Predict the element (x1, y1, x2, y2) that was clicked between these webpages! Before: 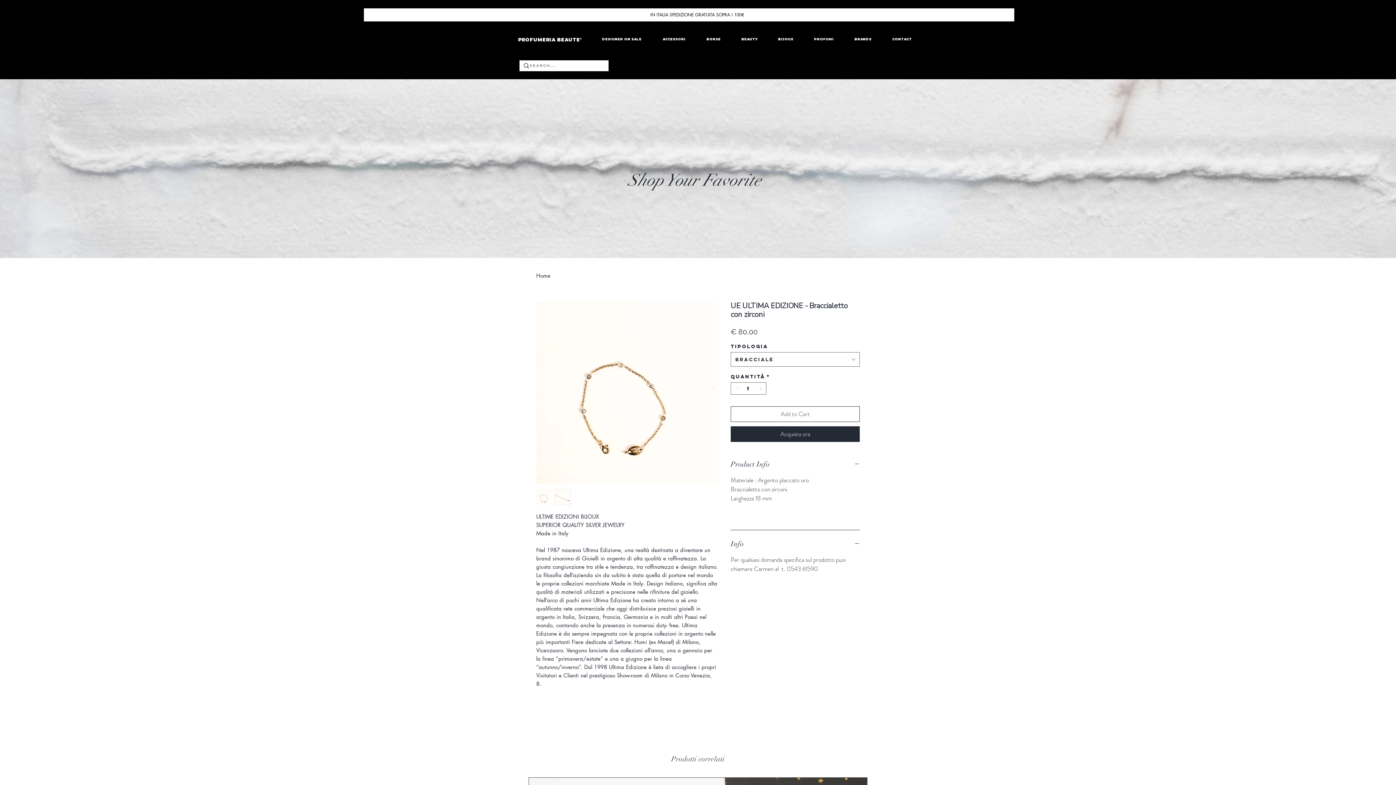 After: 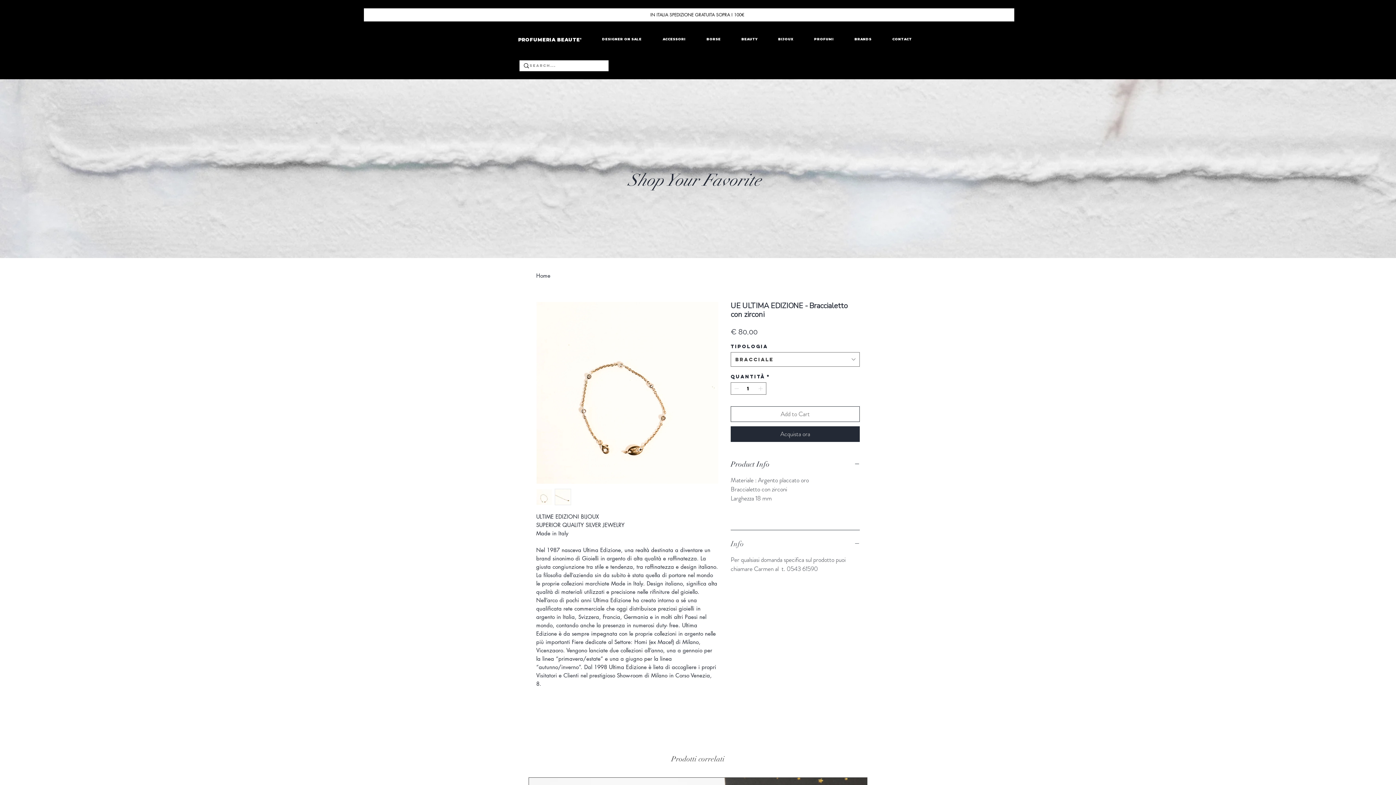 Action: label: Info bbox: (730, 539, 860, 549)